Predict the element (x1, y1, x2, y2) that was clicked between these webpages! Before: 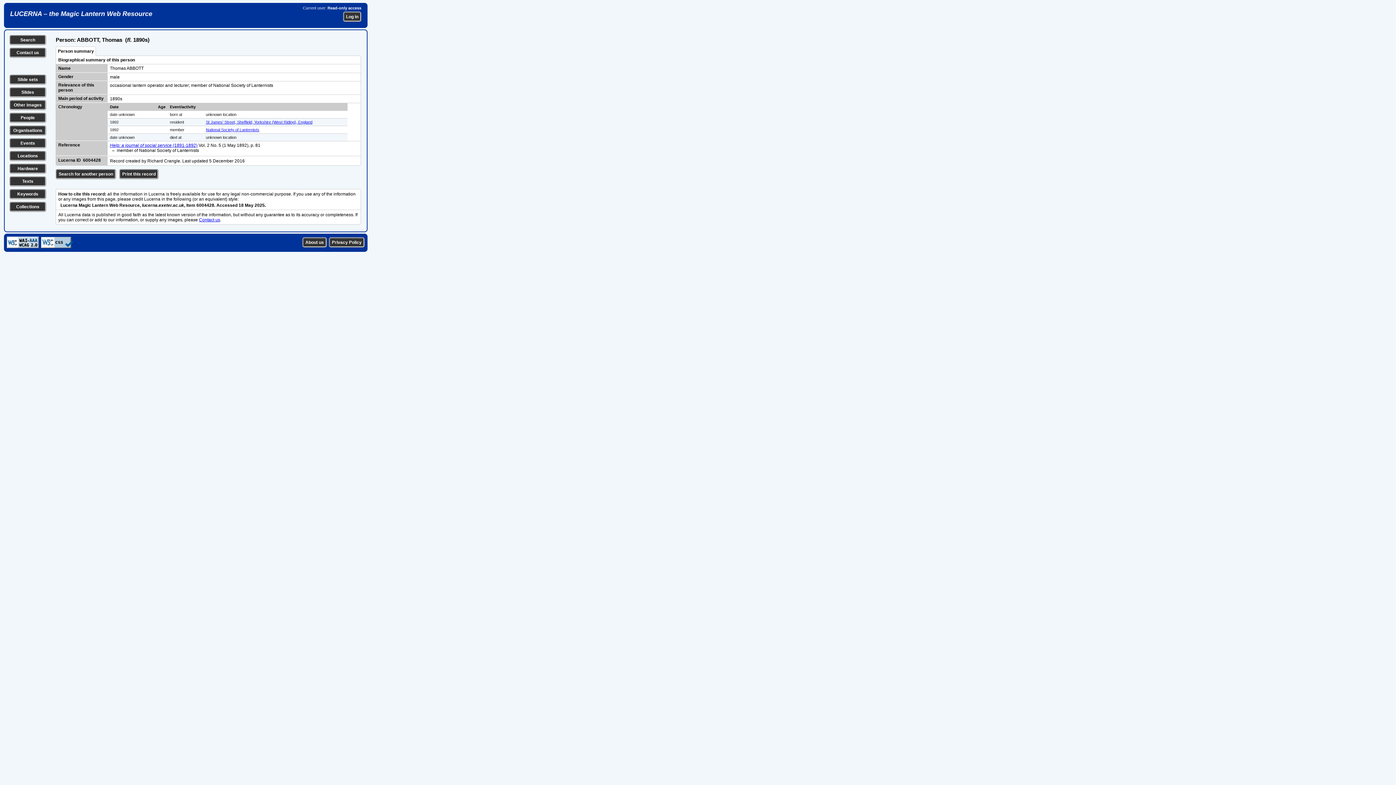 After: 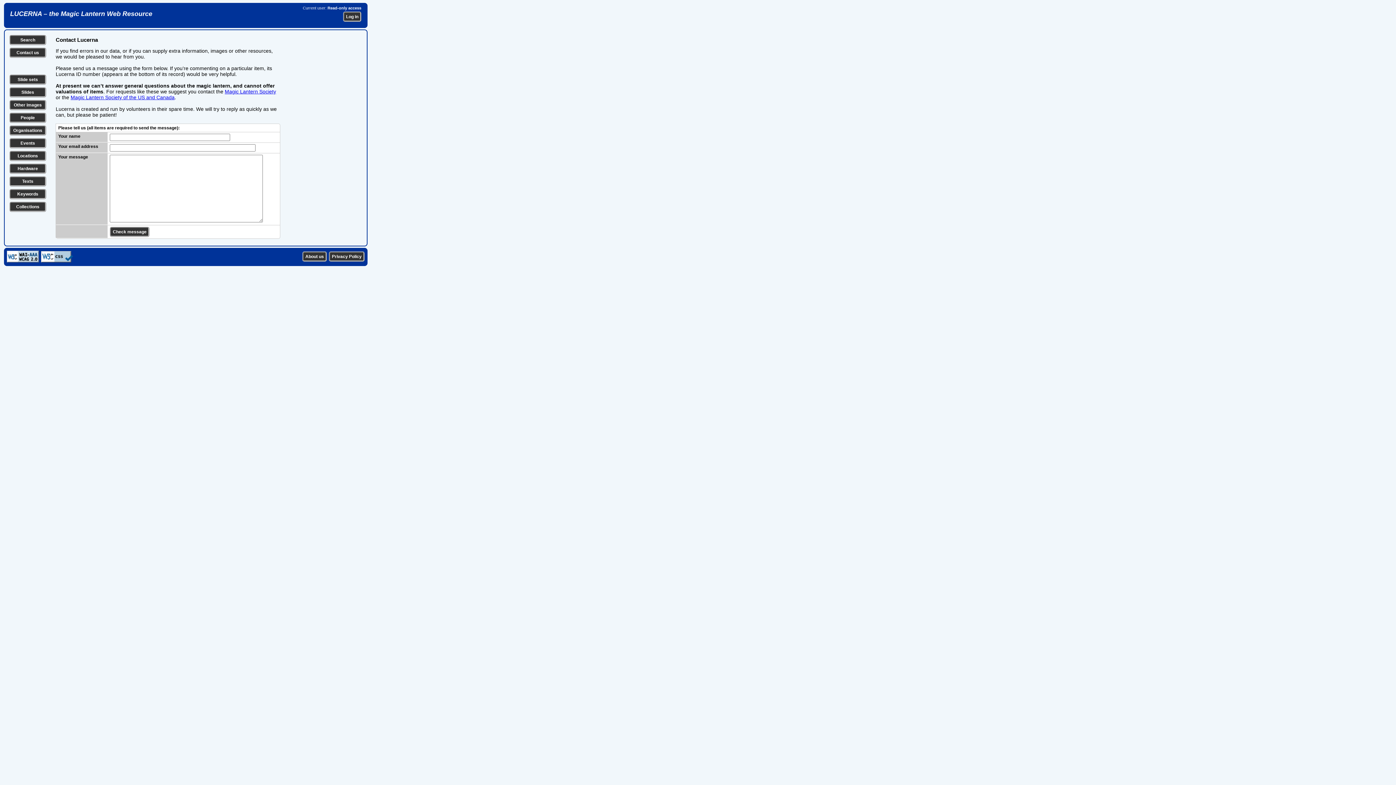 Action: bbox: (16, 50, 39, 55) label: Contact us